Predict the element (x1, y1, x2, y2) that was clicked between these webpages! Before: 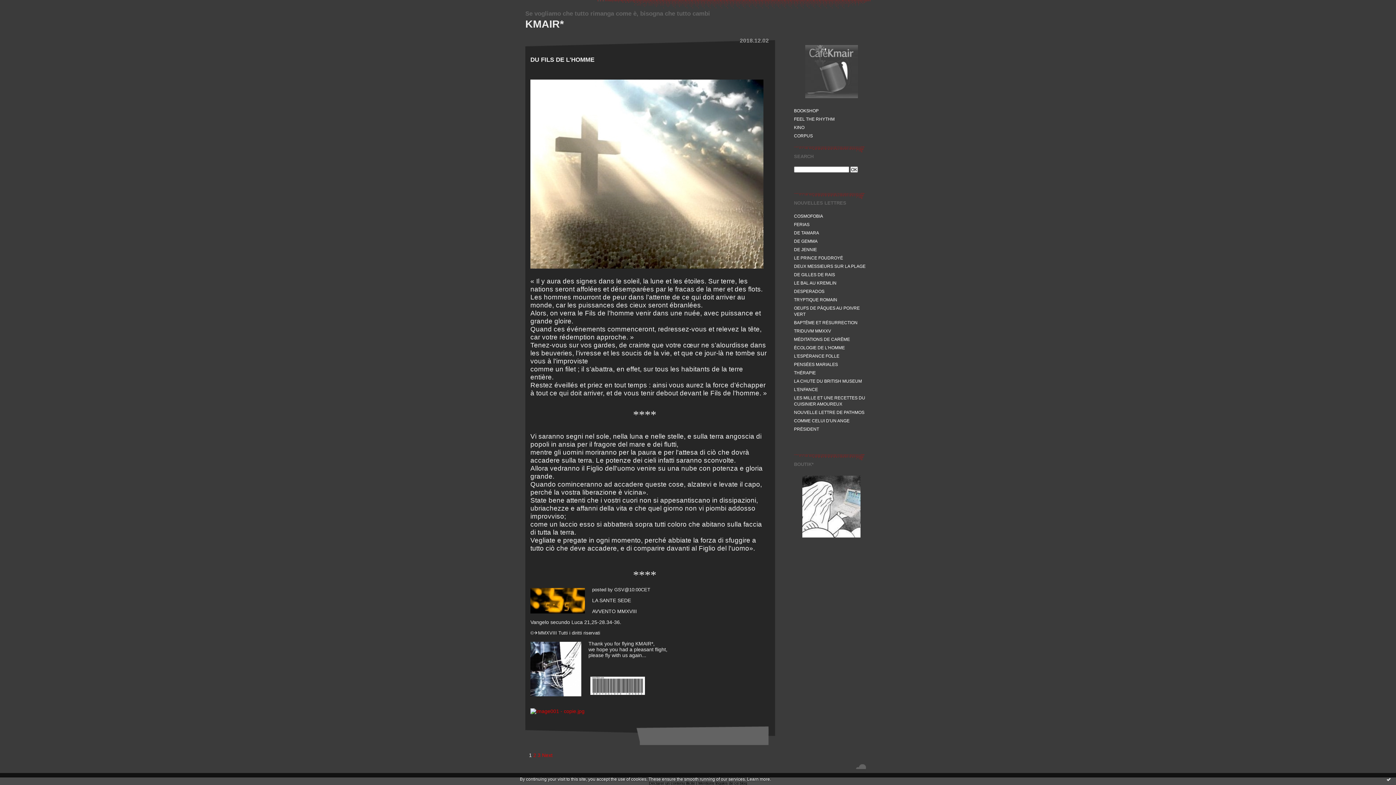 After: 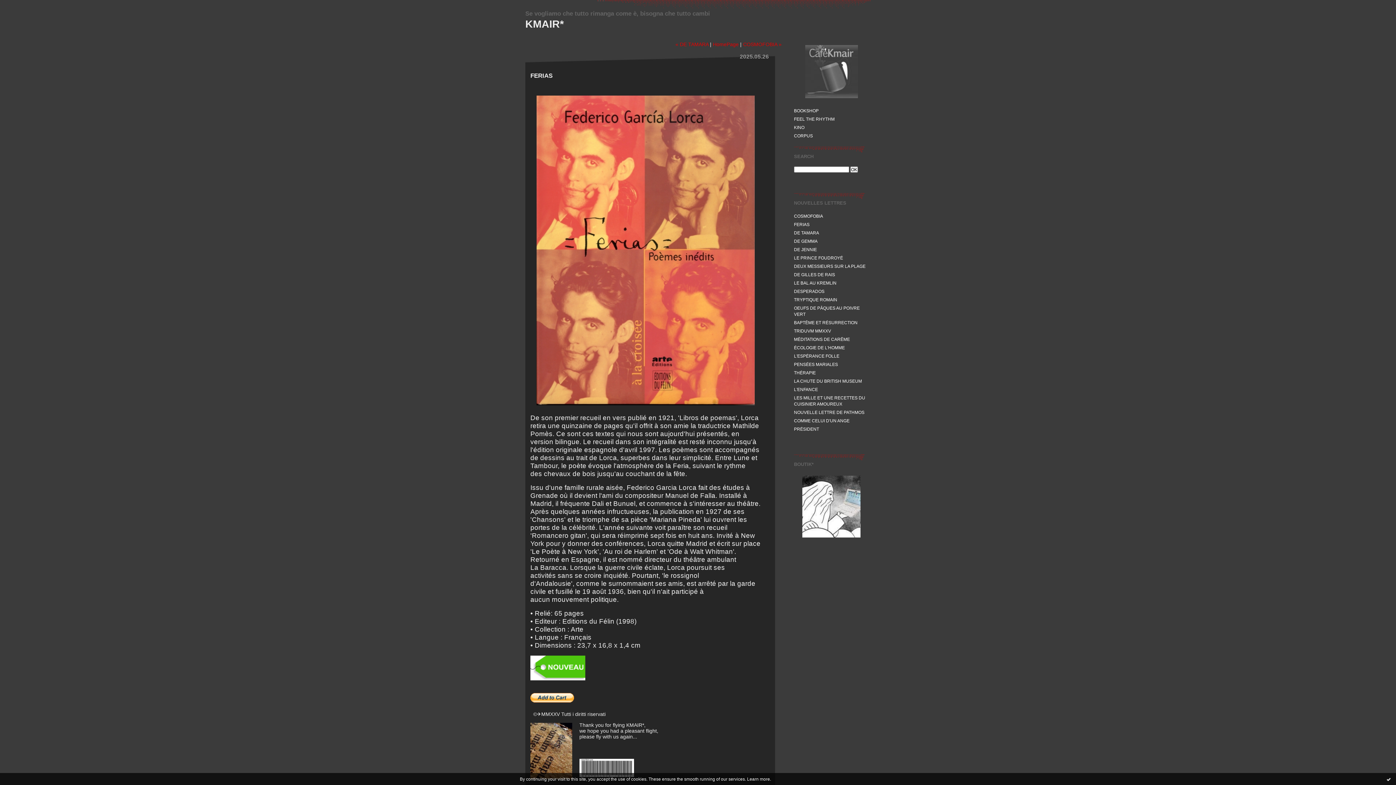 Action: label: FERIAS bbox: (794, 222, 809, 226)